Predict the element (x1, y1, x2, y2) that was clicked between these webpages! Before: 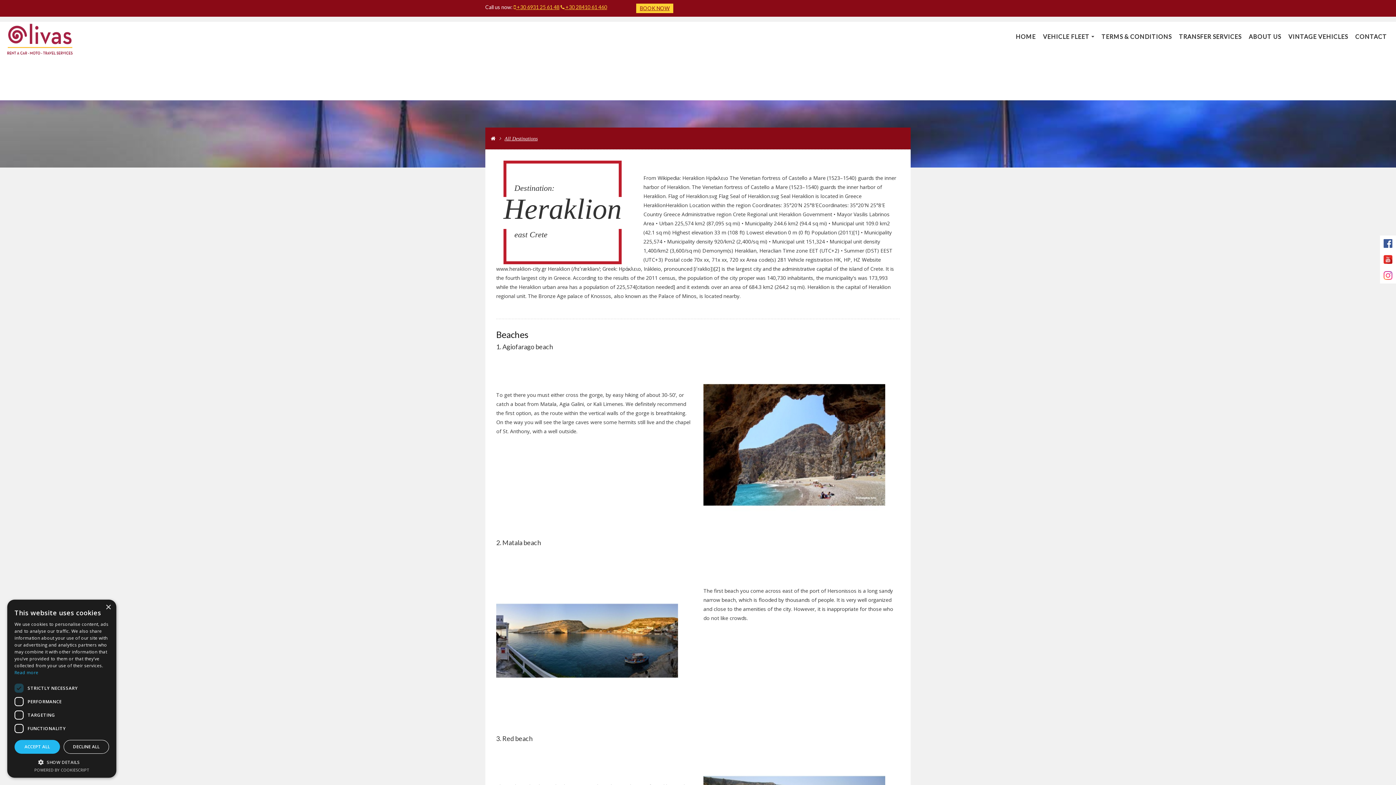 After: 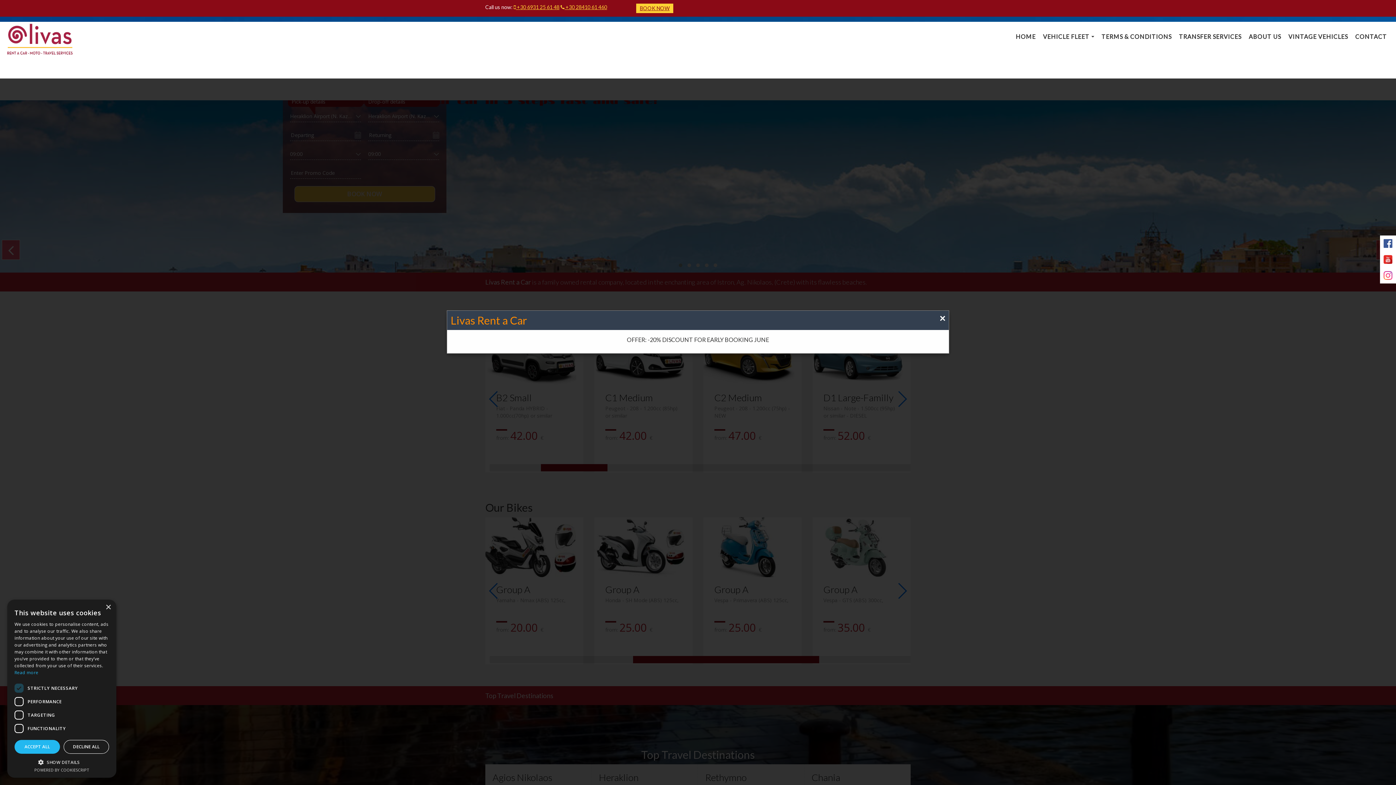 Action: label: HOME bbox: (1016, 21, 1036, 51)